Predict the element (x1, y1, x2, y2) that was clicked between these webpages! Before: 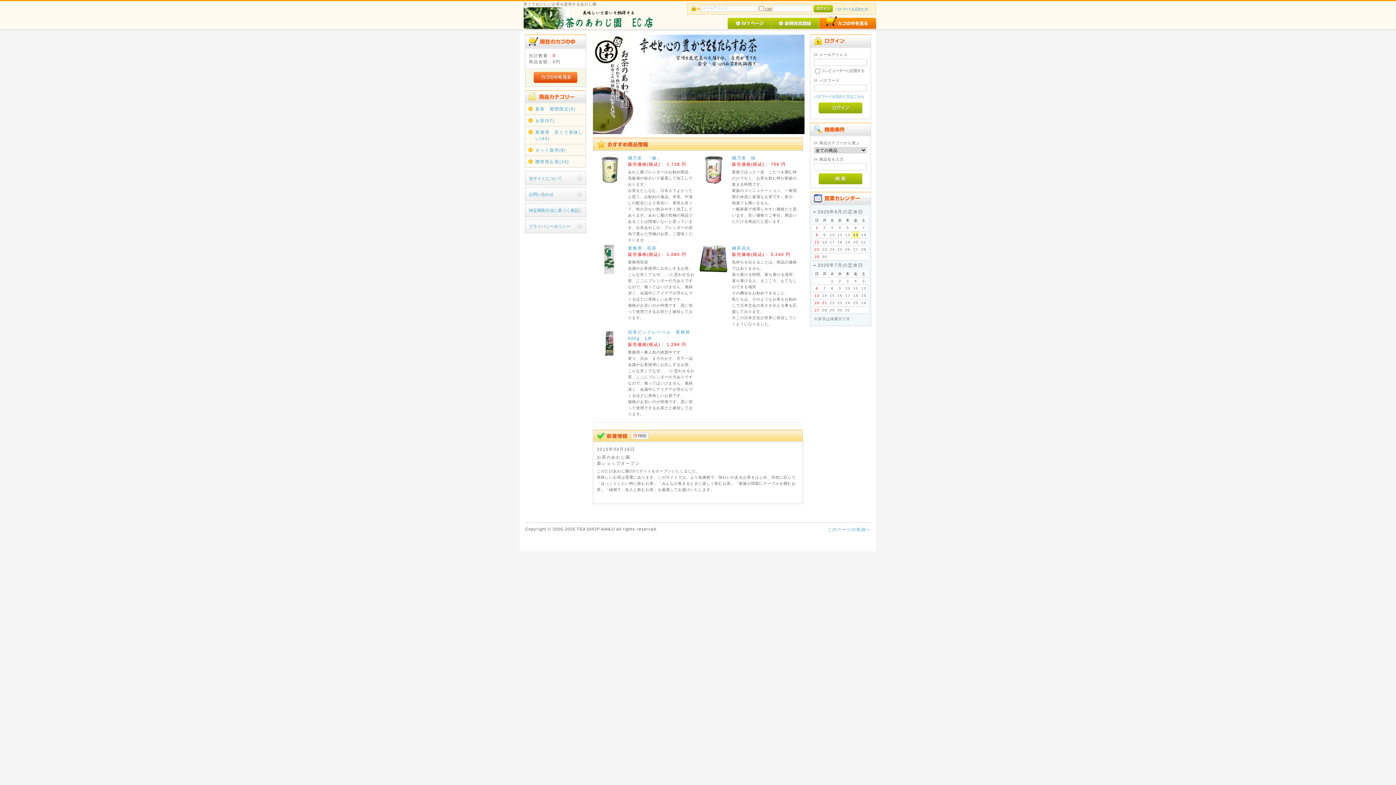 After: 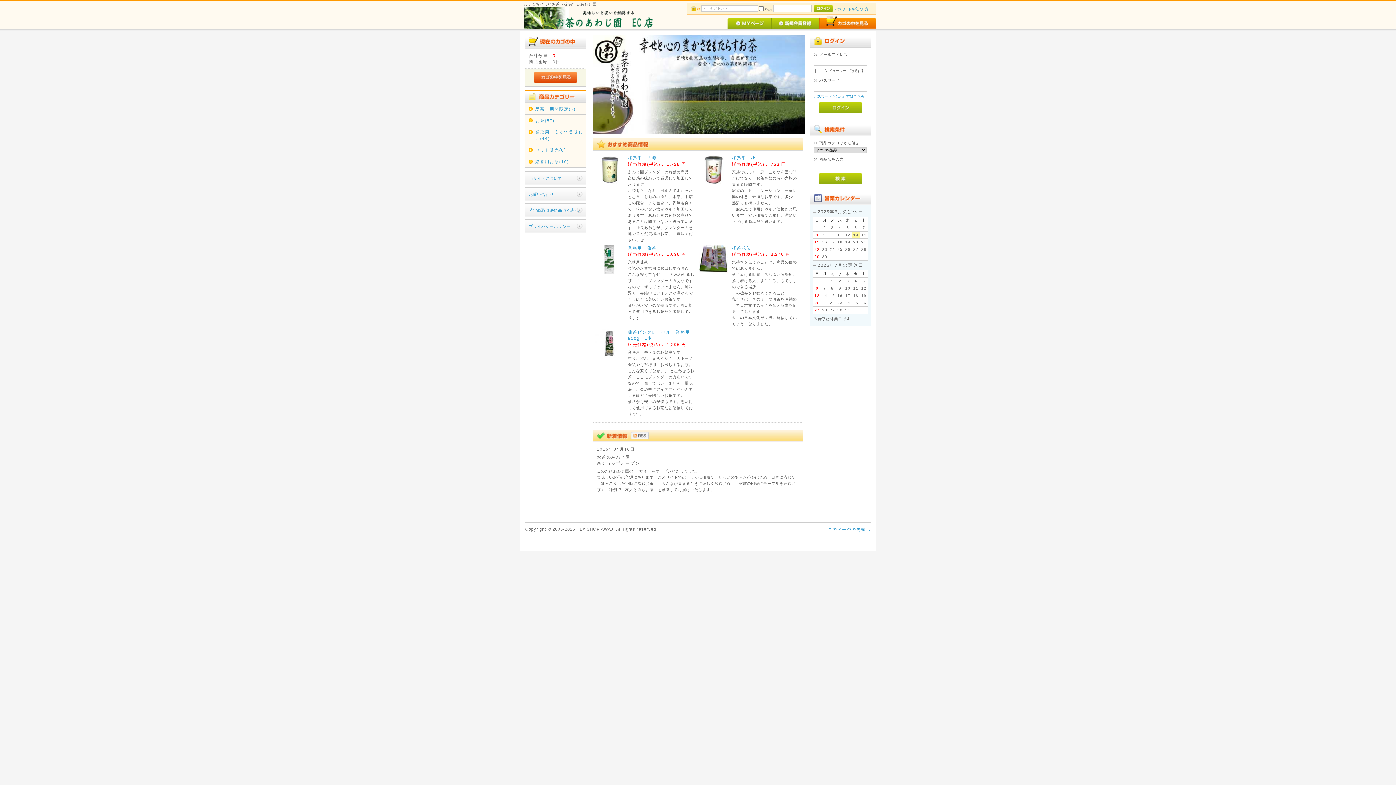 Action: bbox: (523, 25, 665, 29)